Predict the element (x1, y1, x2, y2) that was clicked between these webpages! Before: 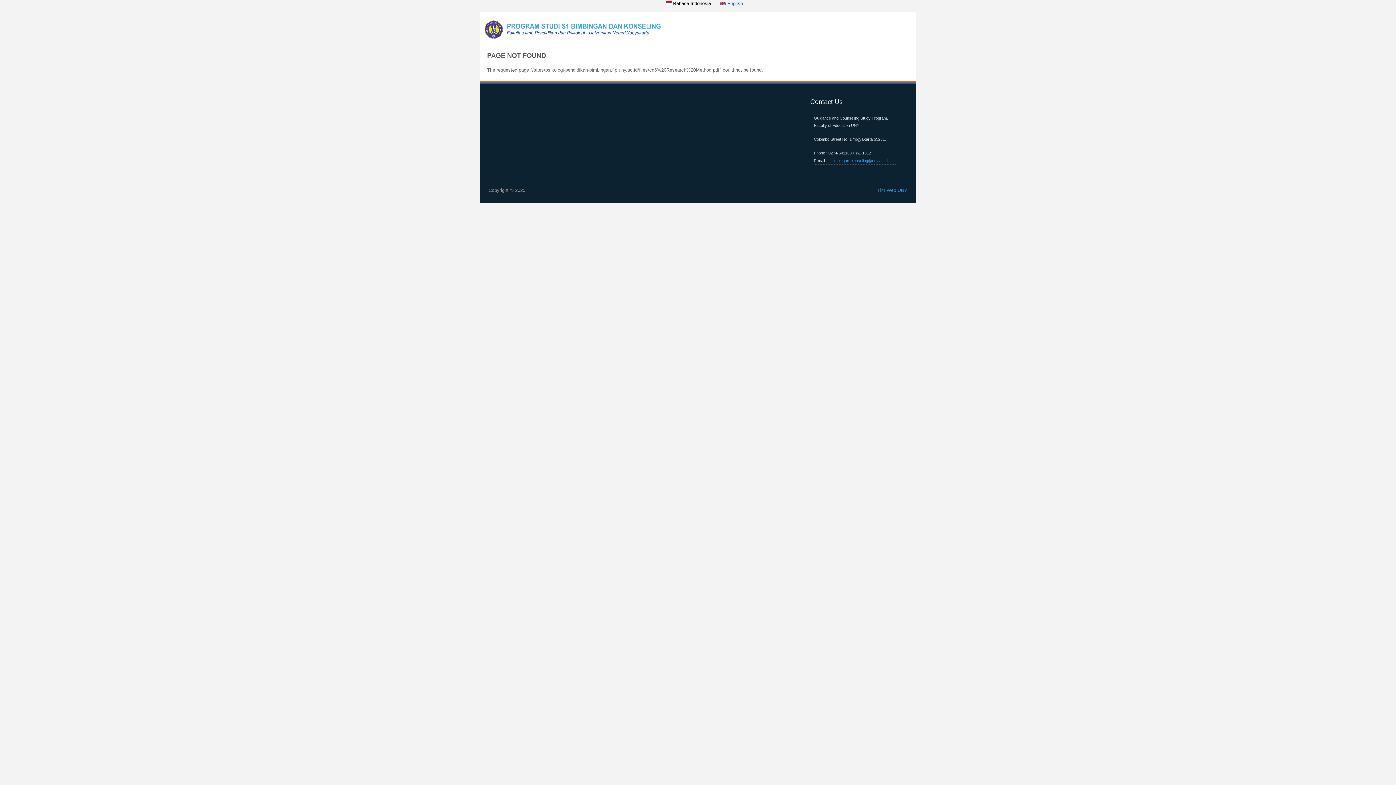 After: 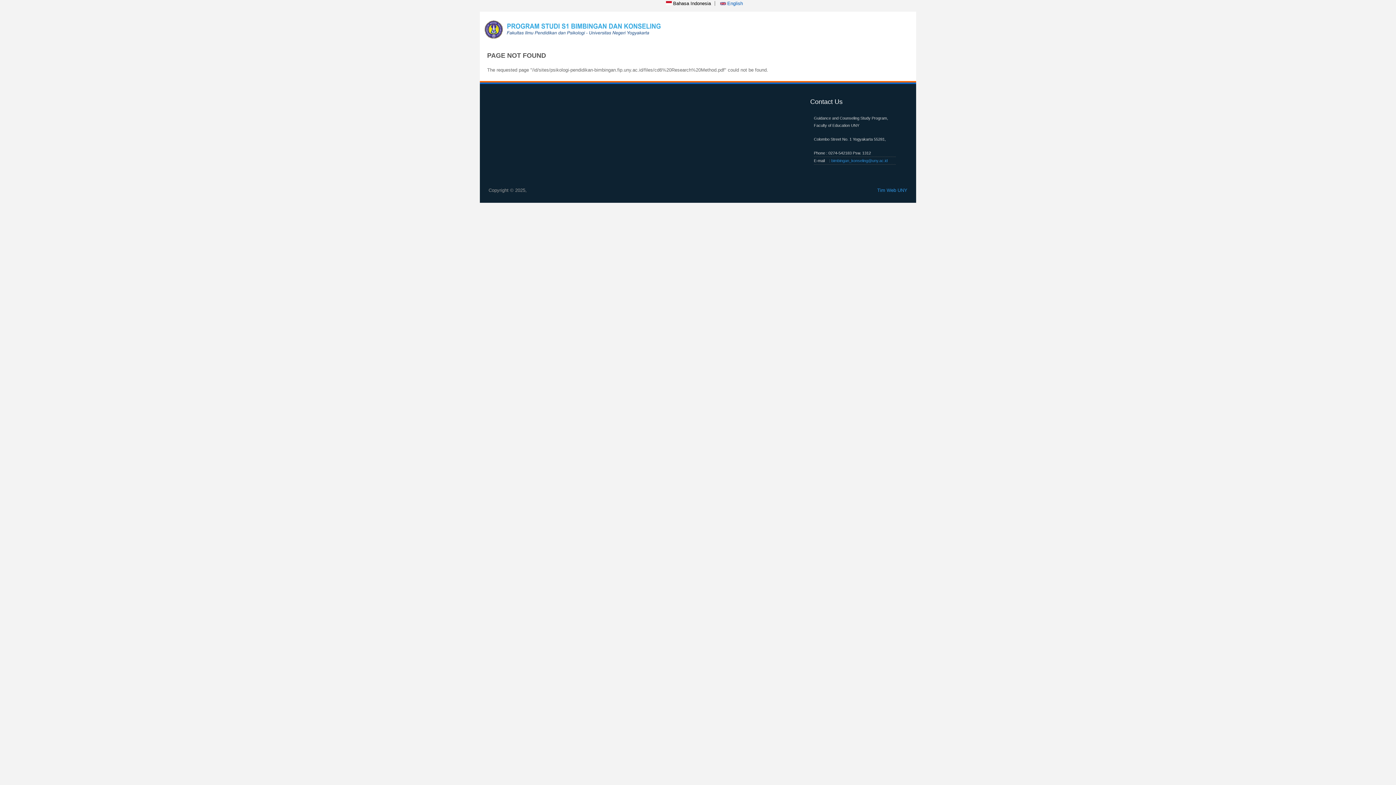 Action: bbox: (666, 0, 711, 6) label:  Bahasa Indonesia